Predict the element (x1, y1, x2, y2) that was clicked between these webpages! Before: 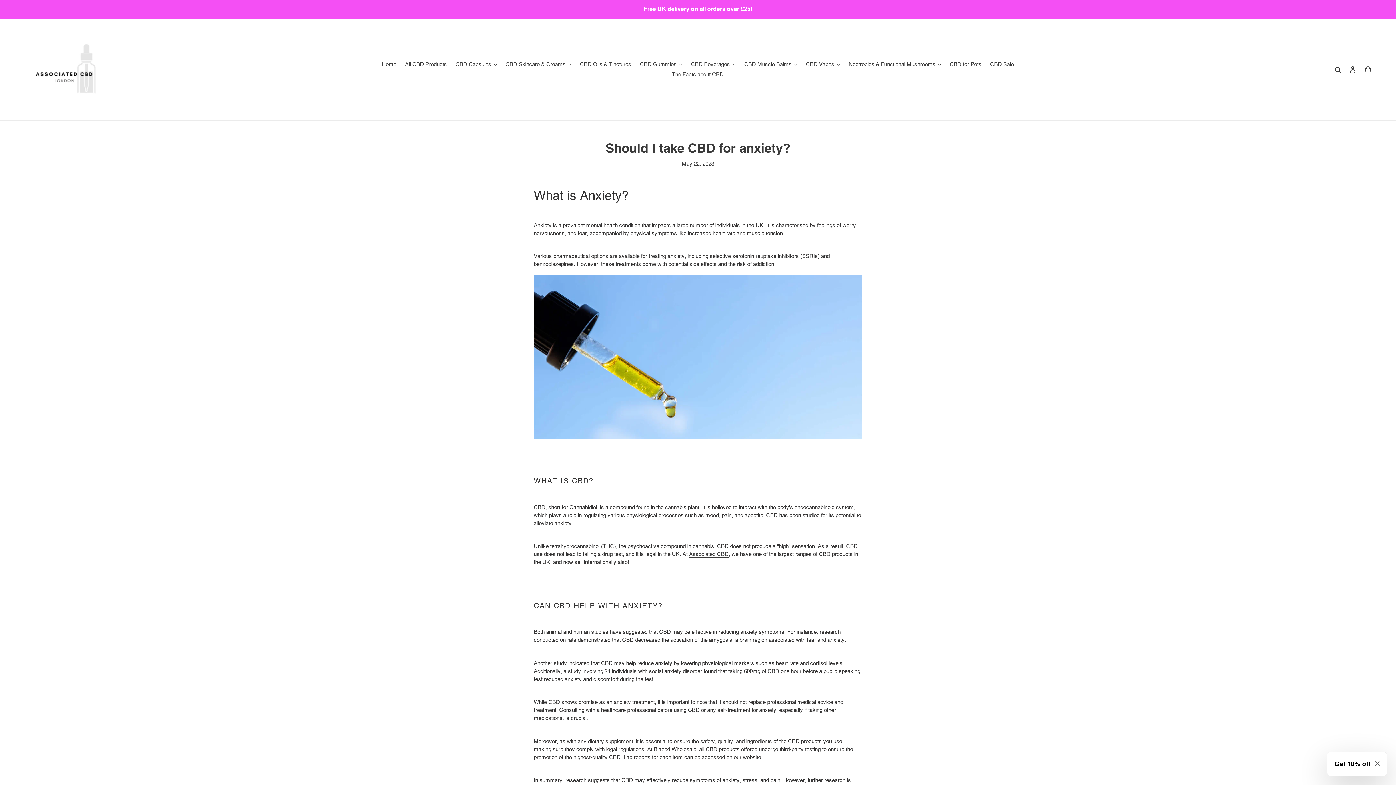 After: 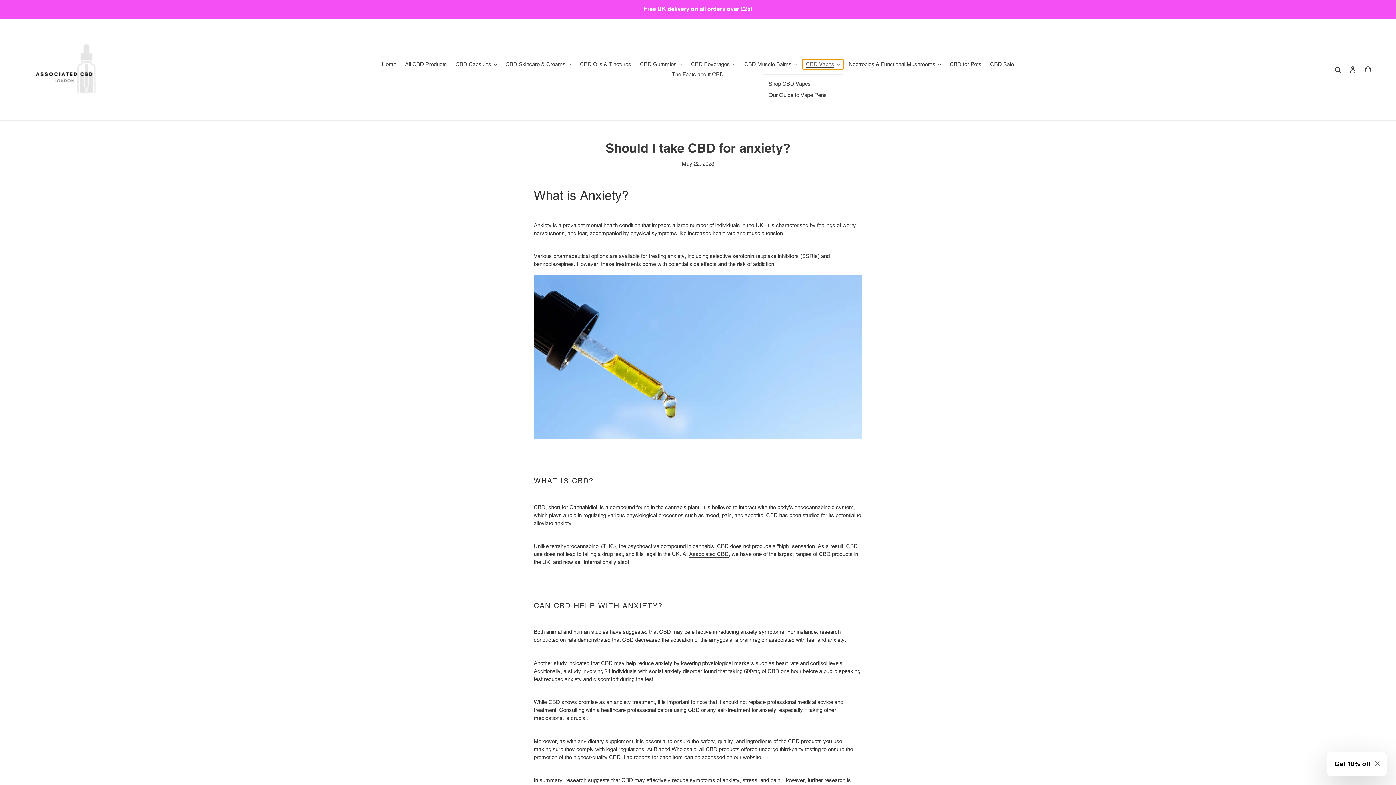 Action: bbox: (802, 59, 843, 69) label: CBD Vapes